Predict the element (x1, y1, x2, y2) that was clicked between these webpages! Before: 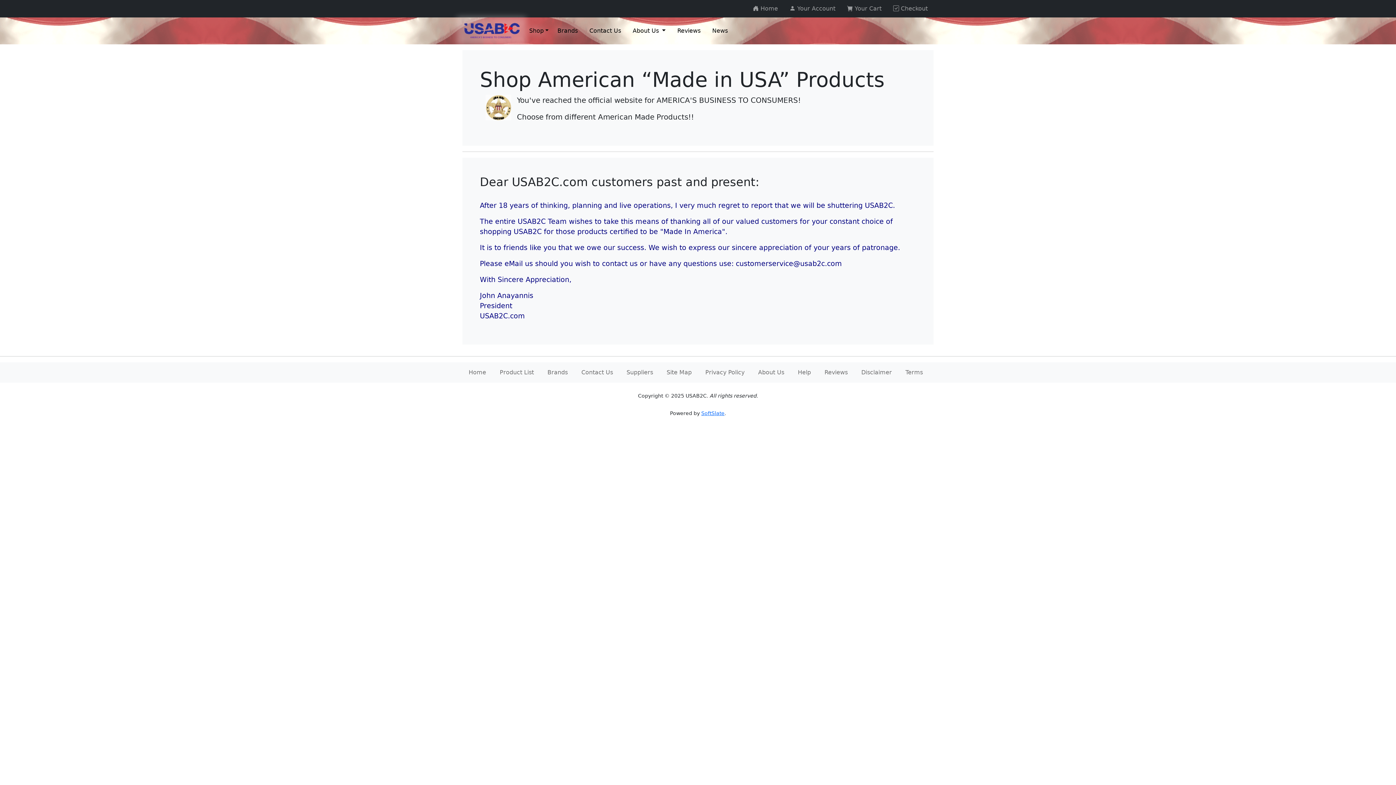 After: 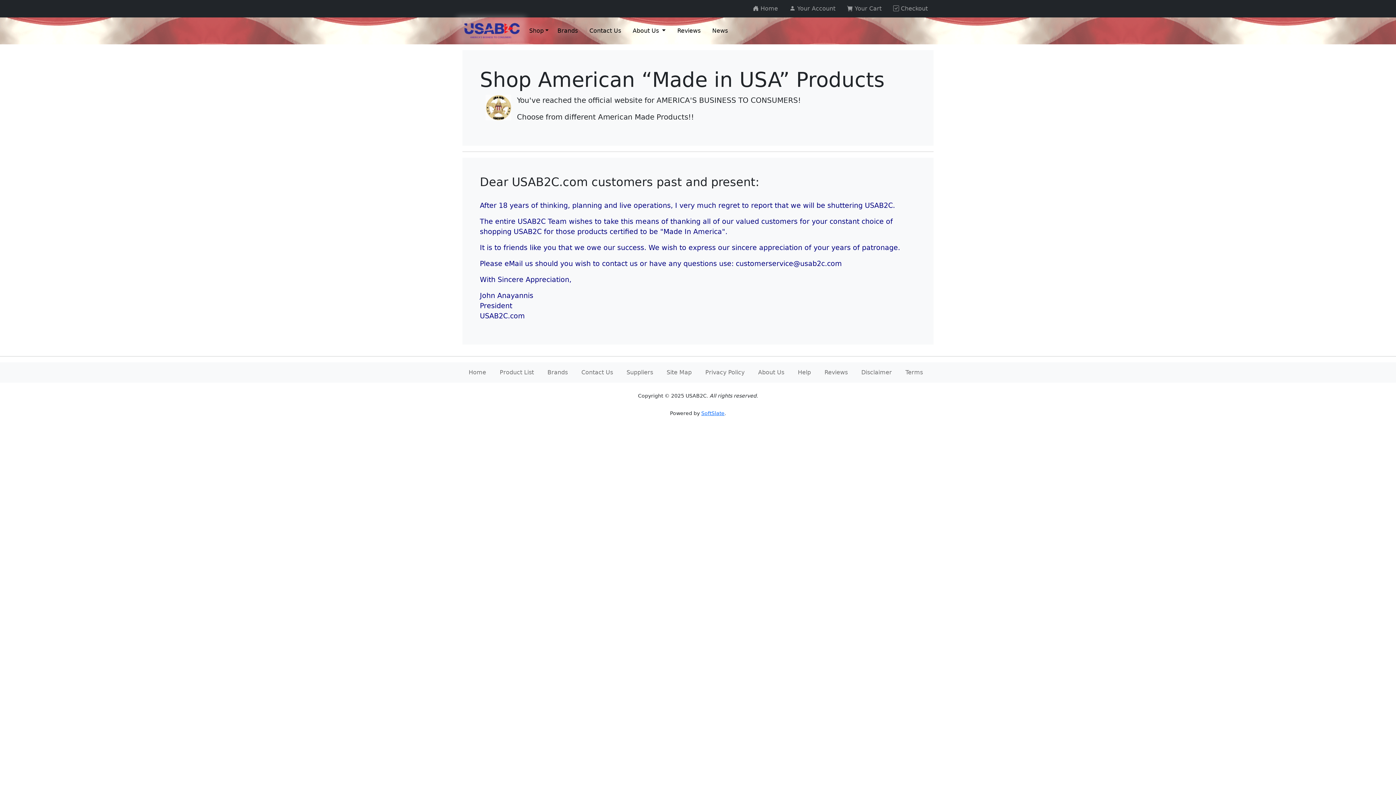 Action: bbox: (485, 103, 511, 110)